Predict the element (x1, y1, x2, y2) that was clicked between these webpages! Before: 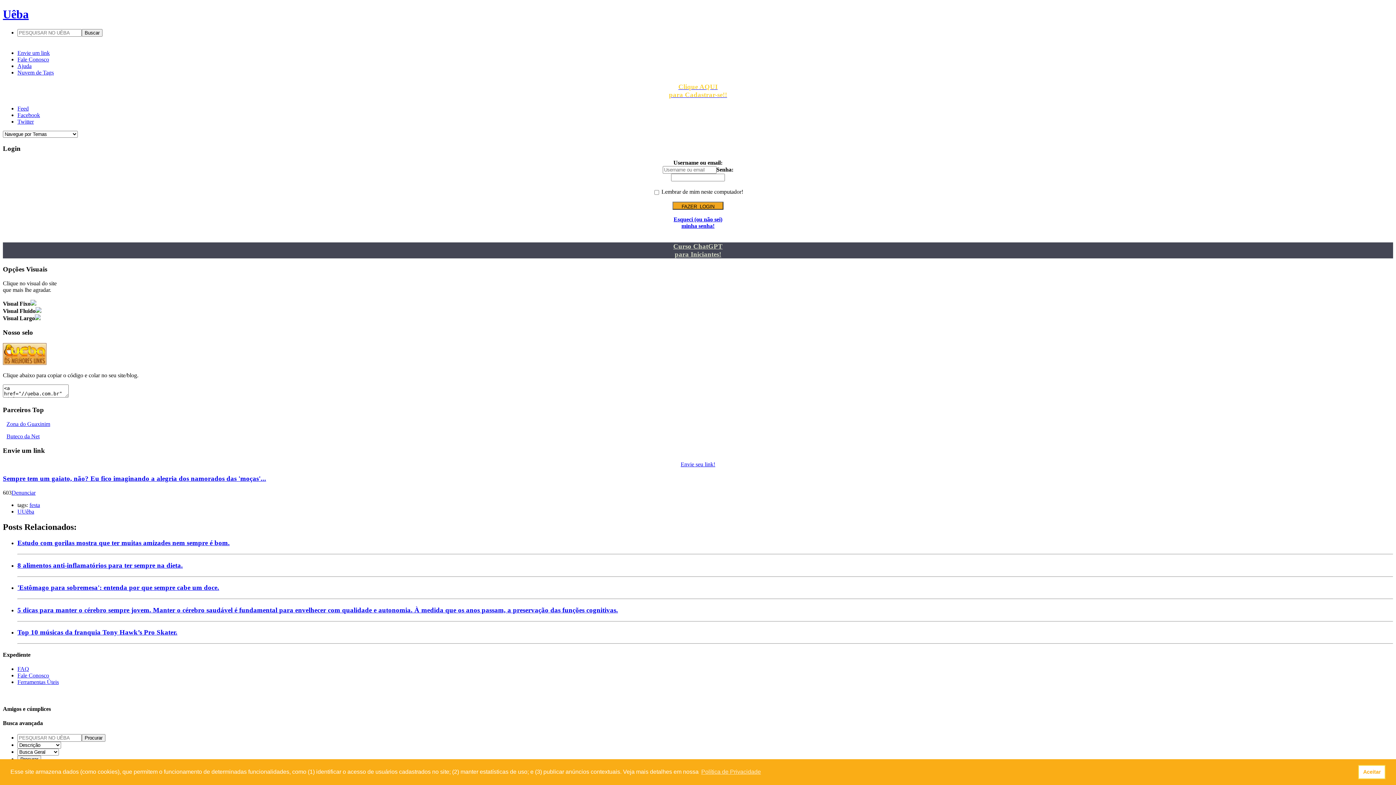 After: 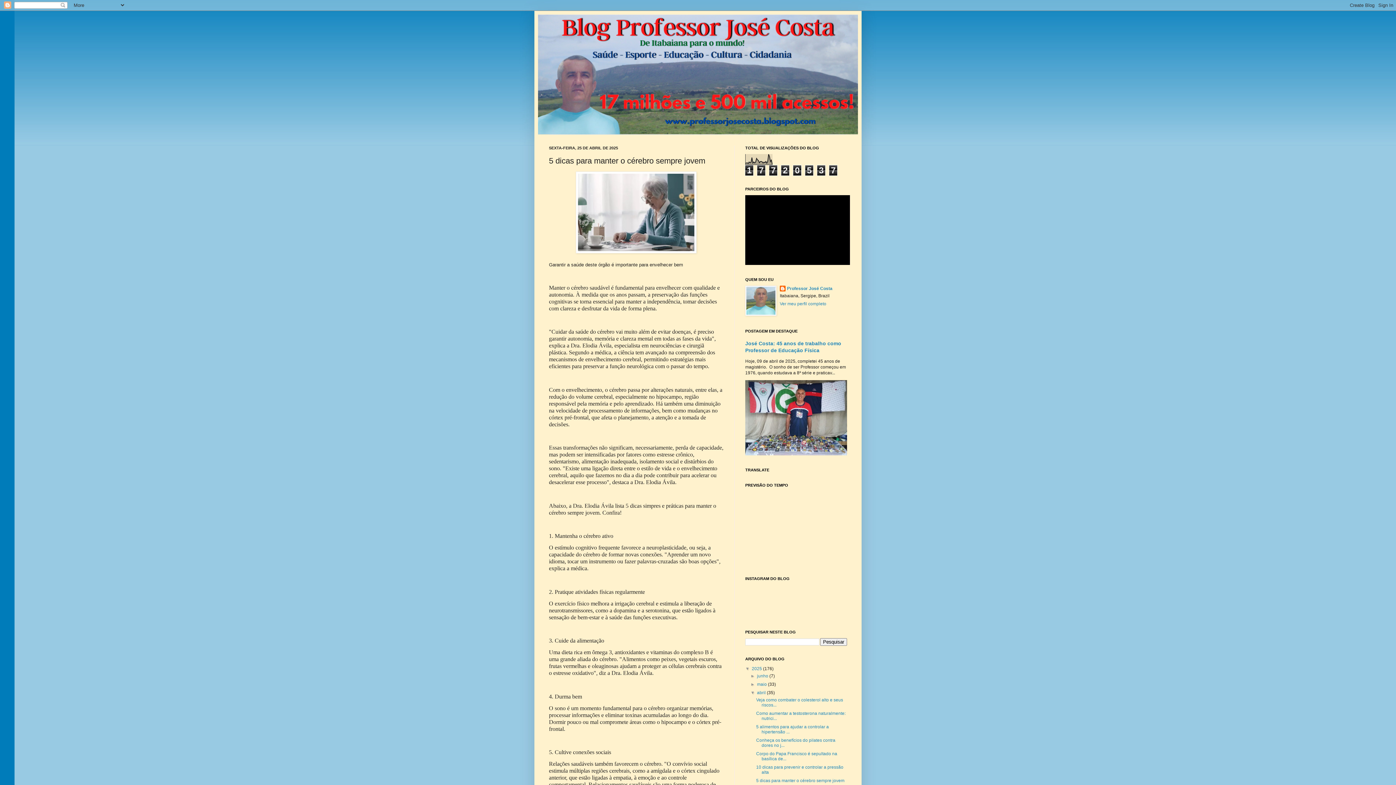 Action: label: 5 dicas para manter o cérebro sempre jovem. Manter o cérebro saudável é fundamental para envelhecer com qualidade e autonomia. À medida que os anos passam, a preservação das funções cognitivas. bbox: (17, 606, 618, 614)